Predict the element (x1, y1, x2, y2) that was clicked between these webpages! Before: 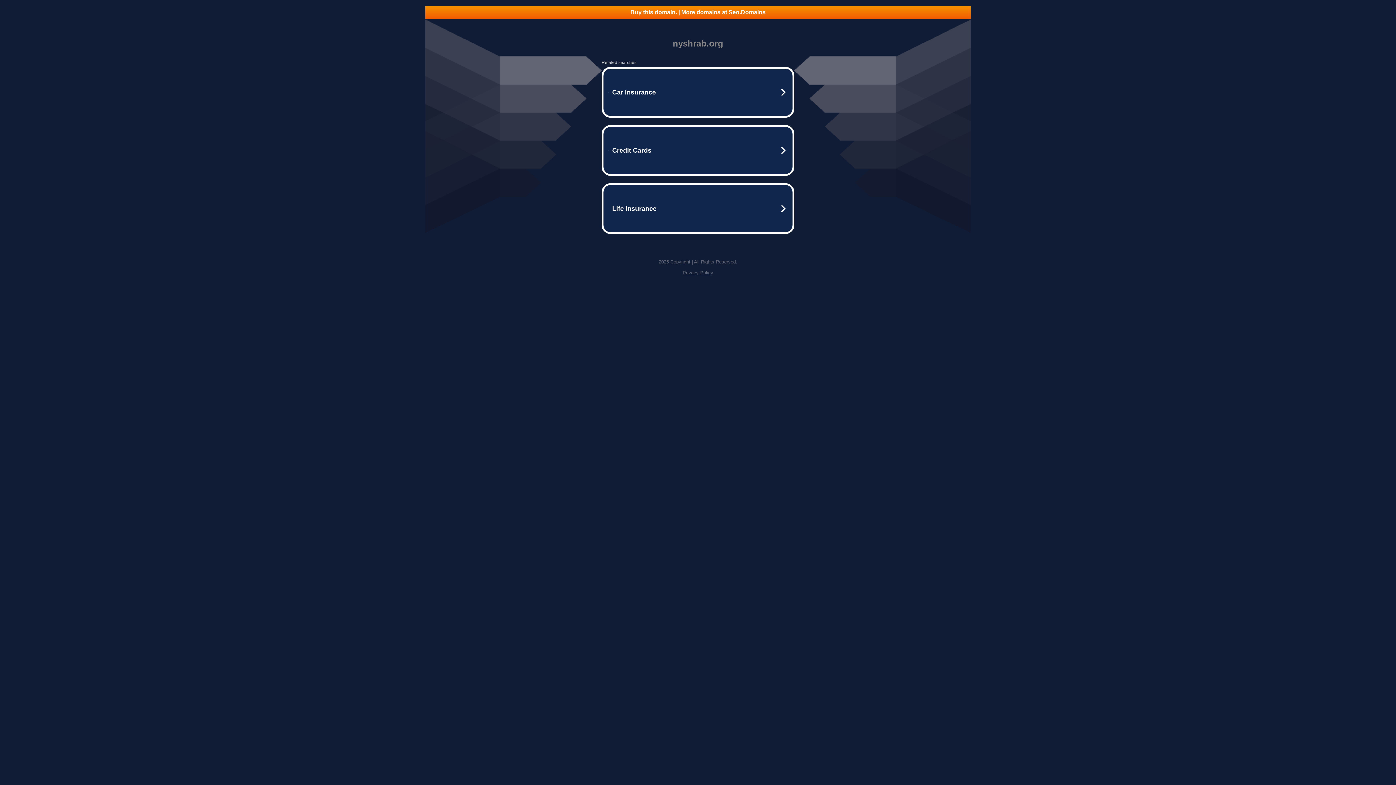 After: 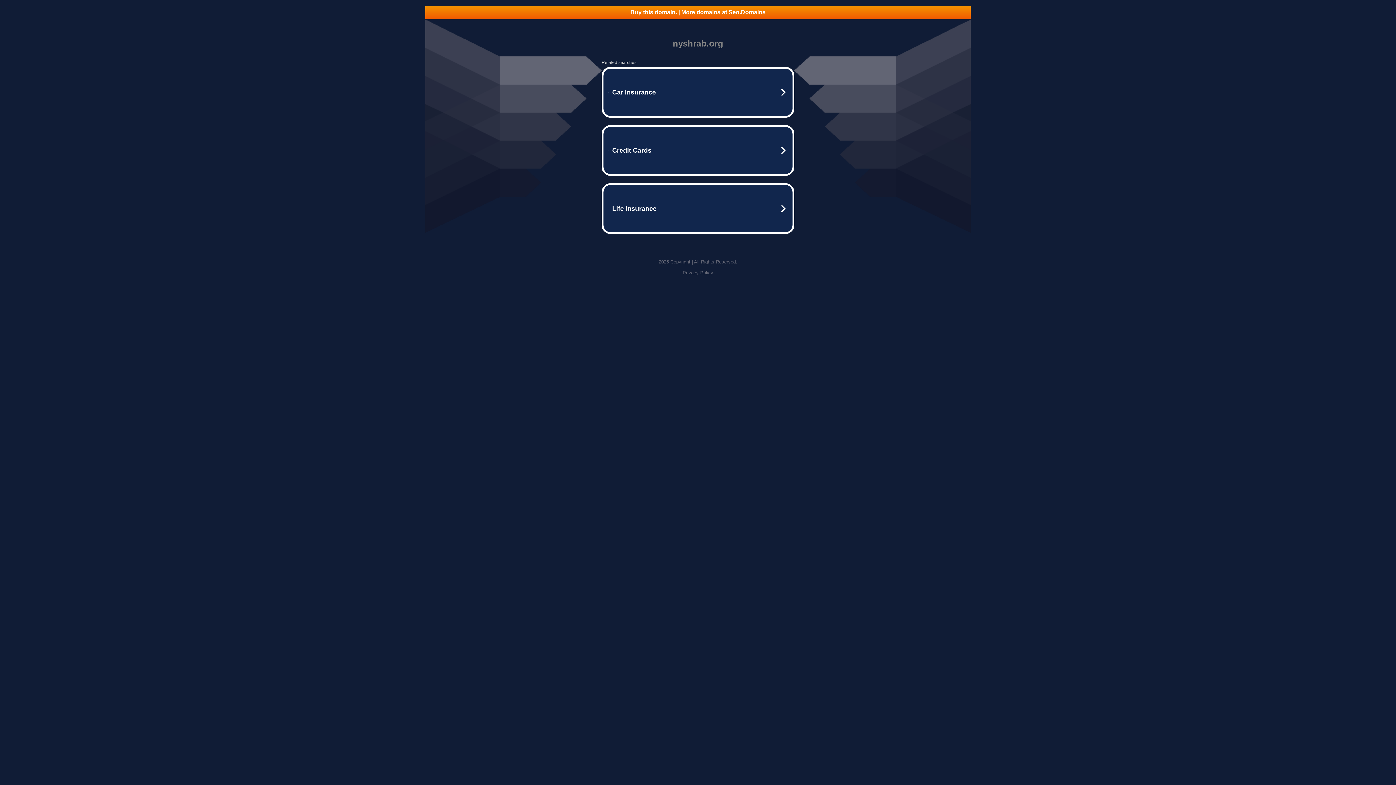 Action: label: Buy this domain. | More domains at Seo.Domains bbox: (425, 5, 970, 18)